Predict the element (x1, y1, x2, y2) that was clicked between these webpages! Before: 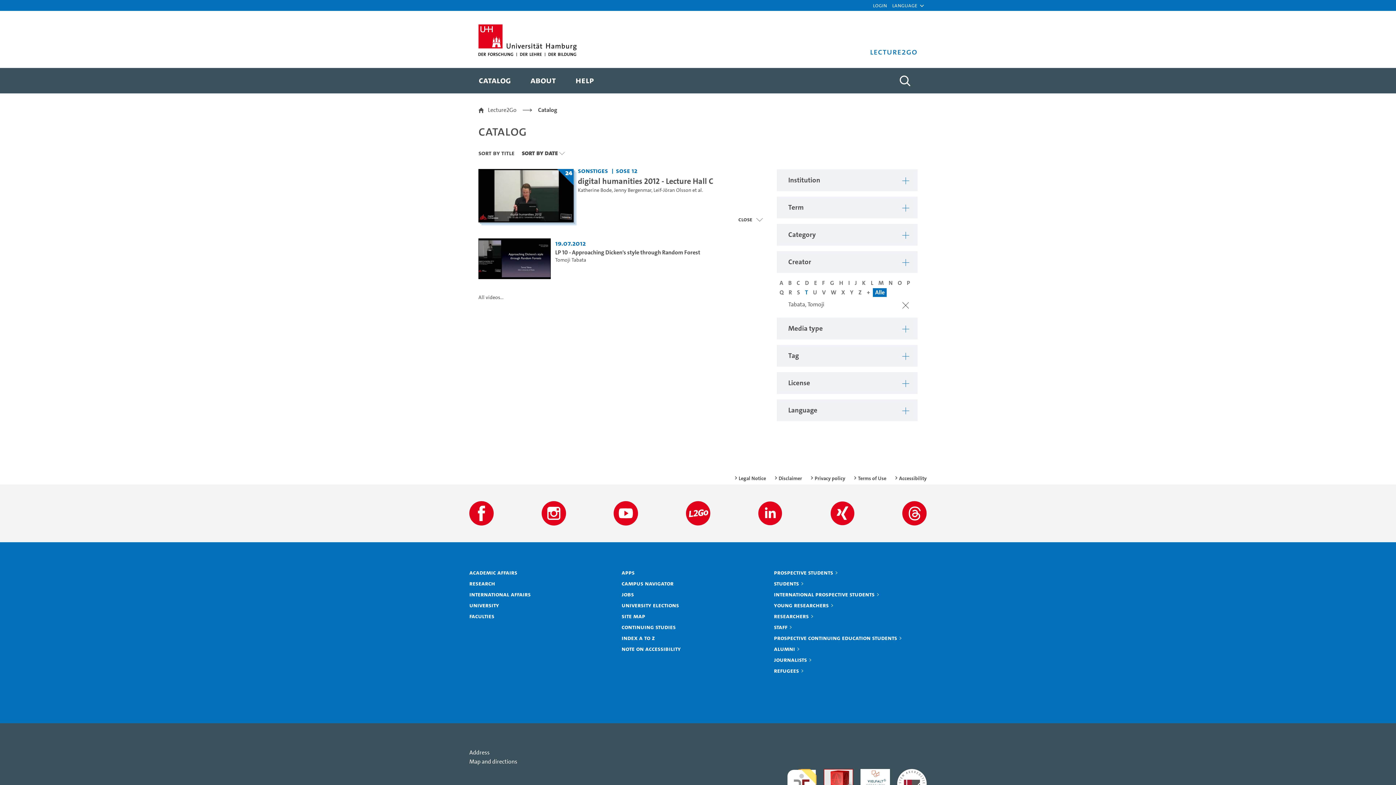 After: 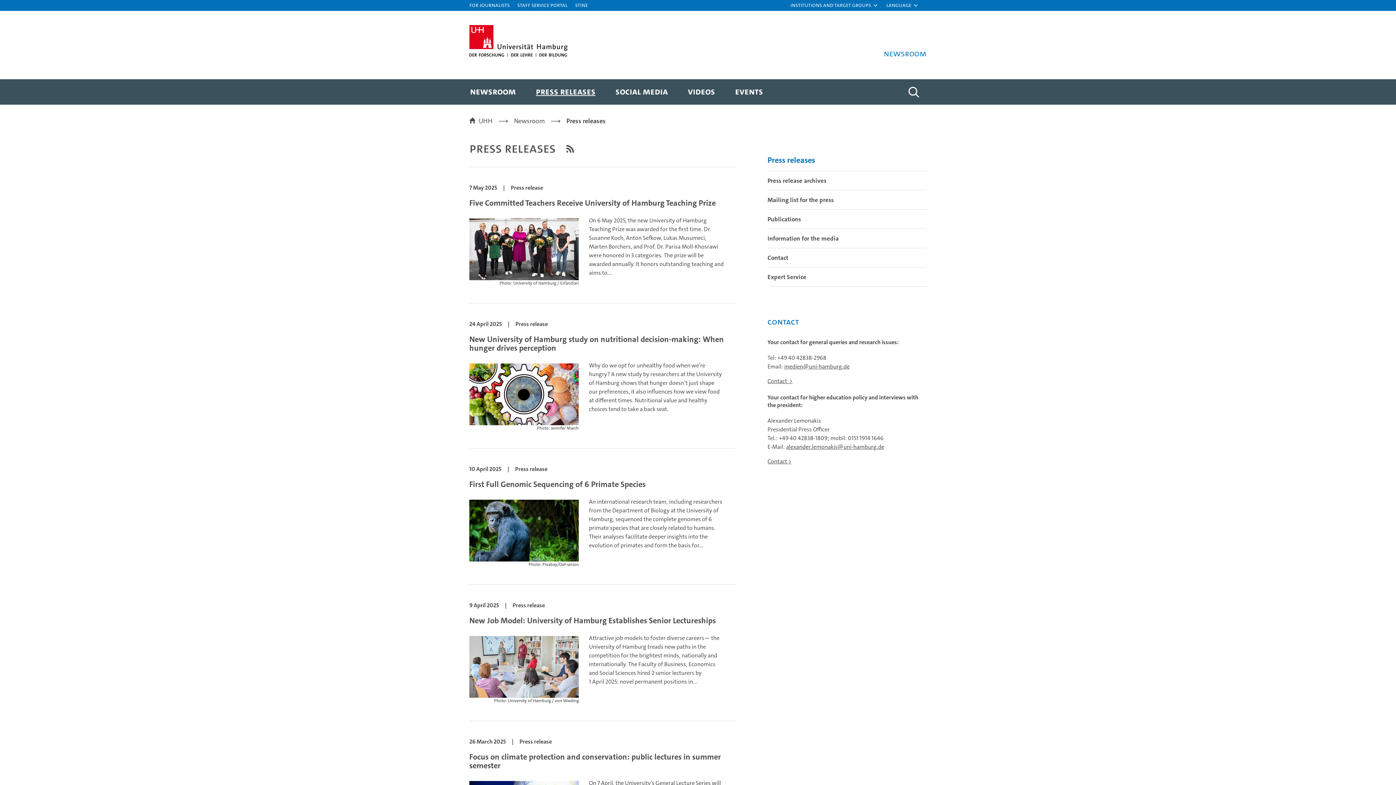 Action: label: Journalists bbox: (774, 655, 813, 663)